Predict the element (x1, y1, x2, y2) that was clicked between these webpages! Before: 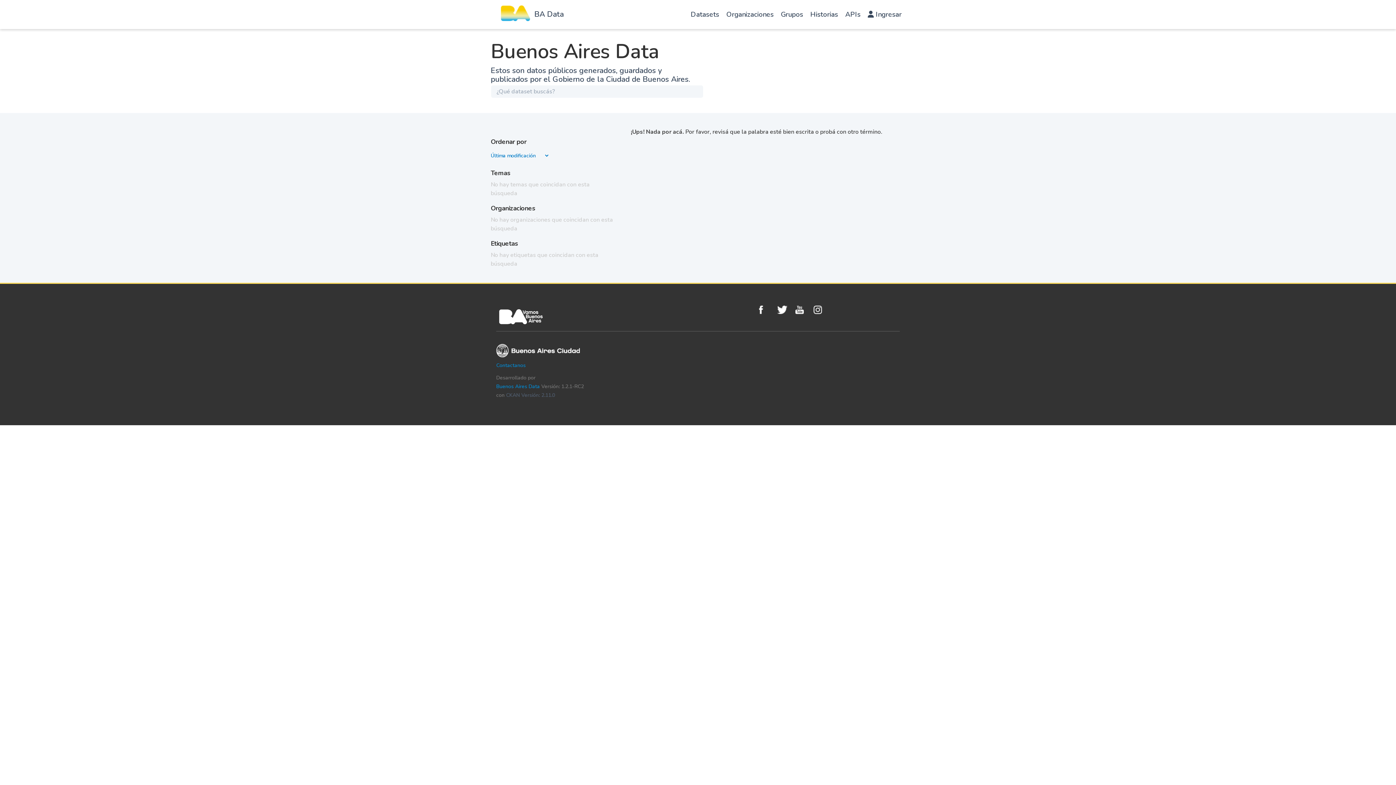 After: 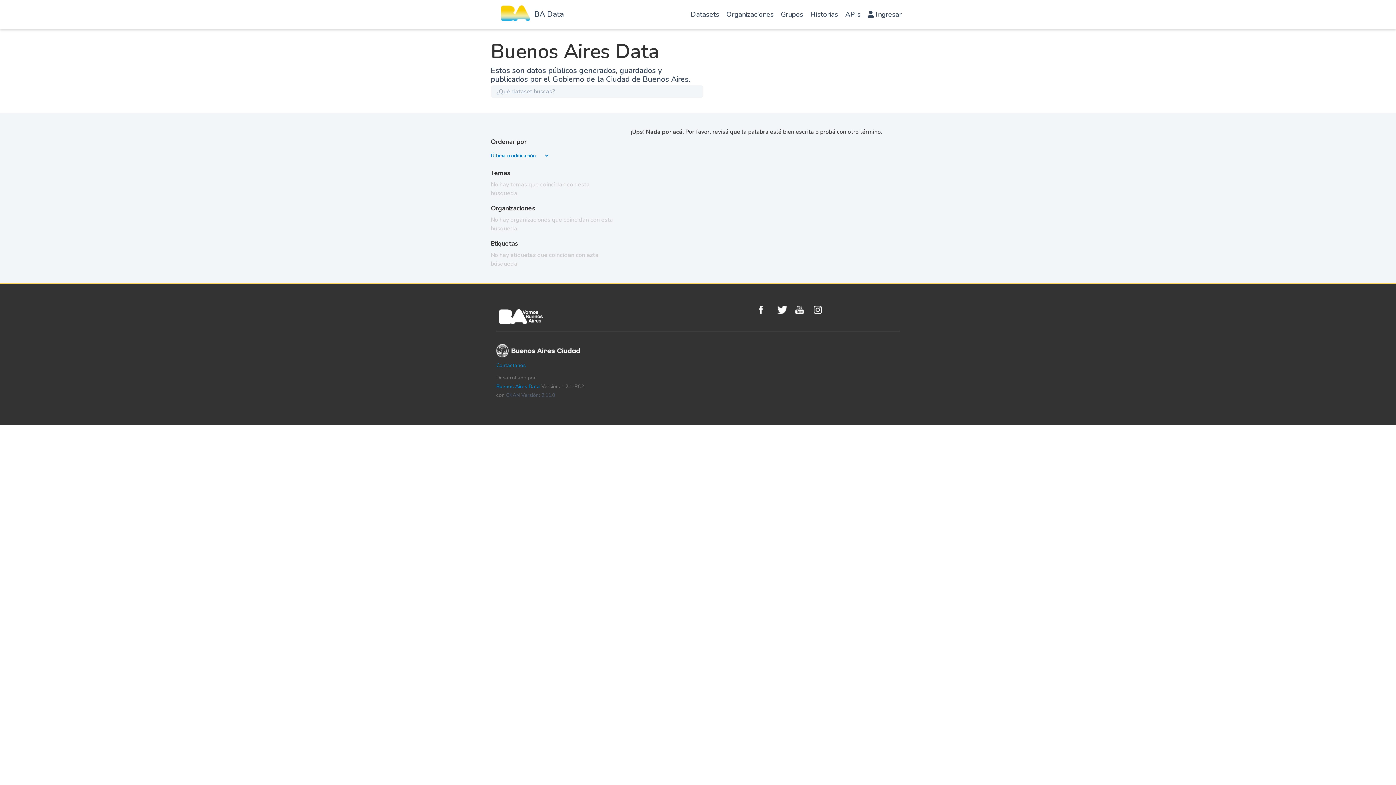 Action: label: CKAN Versión: 2.11.0 bbox: (506, 391, 555, 398)